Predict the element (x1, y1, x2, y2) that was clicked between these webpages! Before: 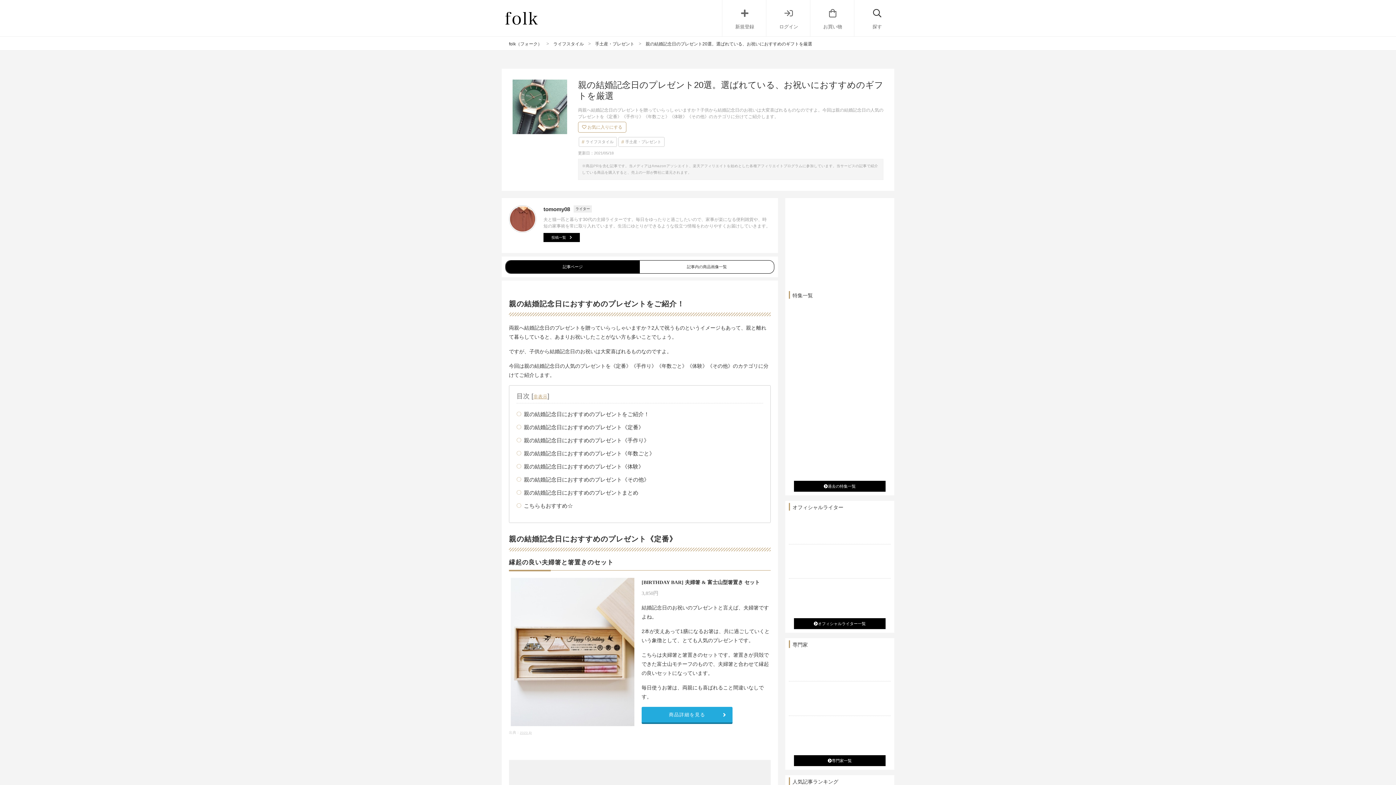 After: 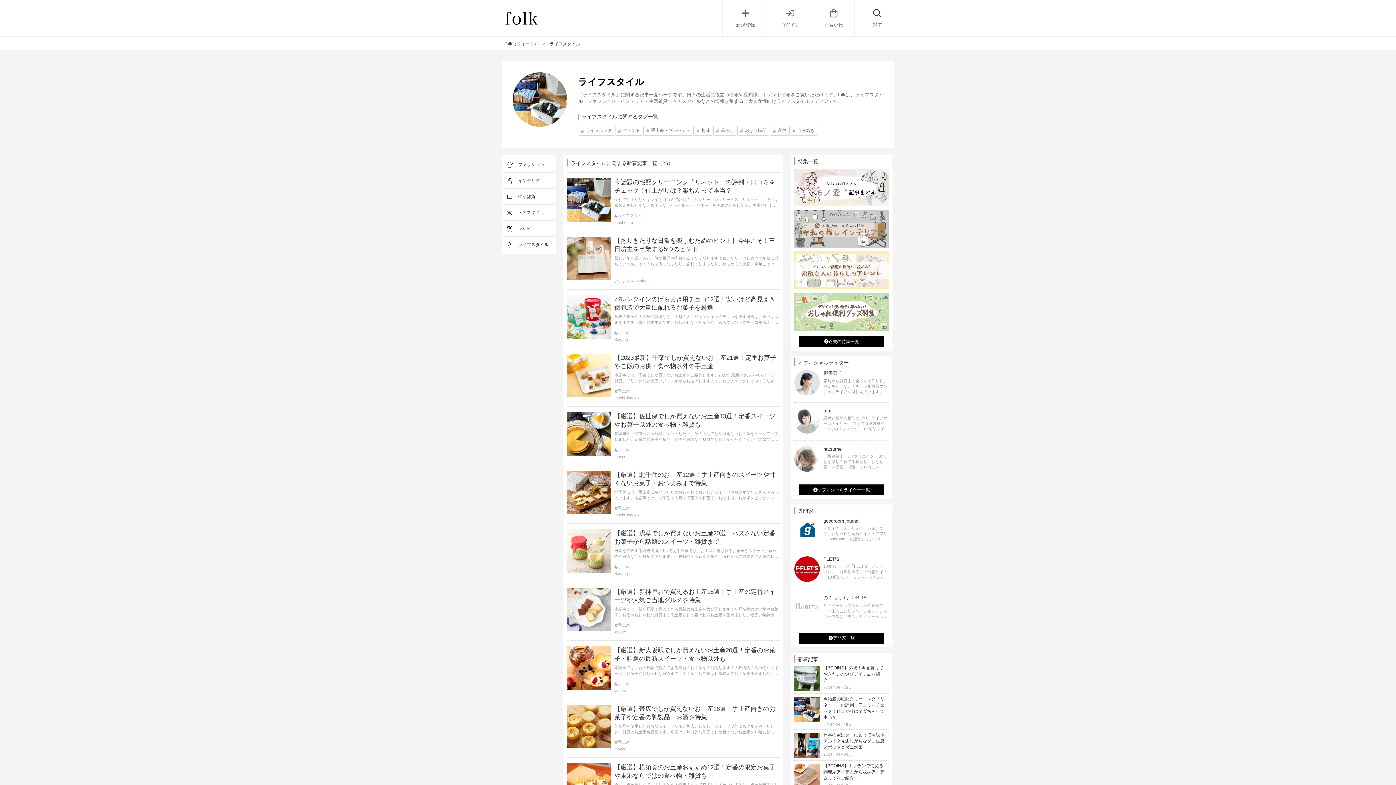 Action: bbox: (553, 41, 584, 46) label: ライフスタイル